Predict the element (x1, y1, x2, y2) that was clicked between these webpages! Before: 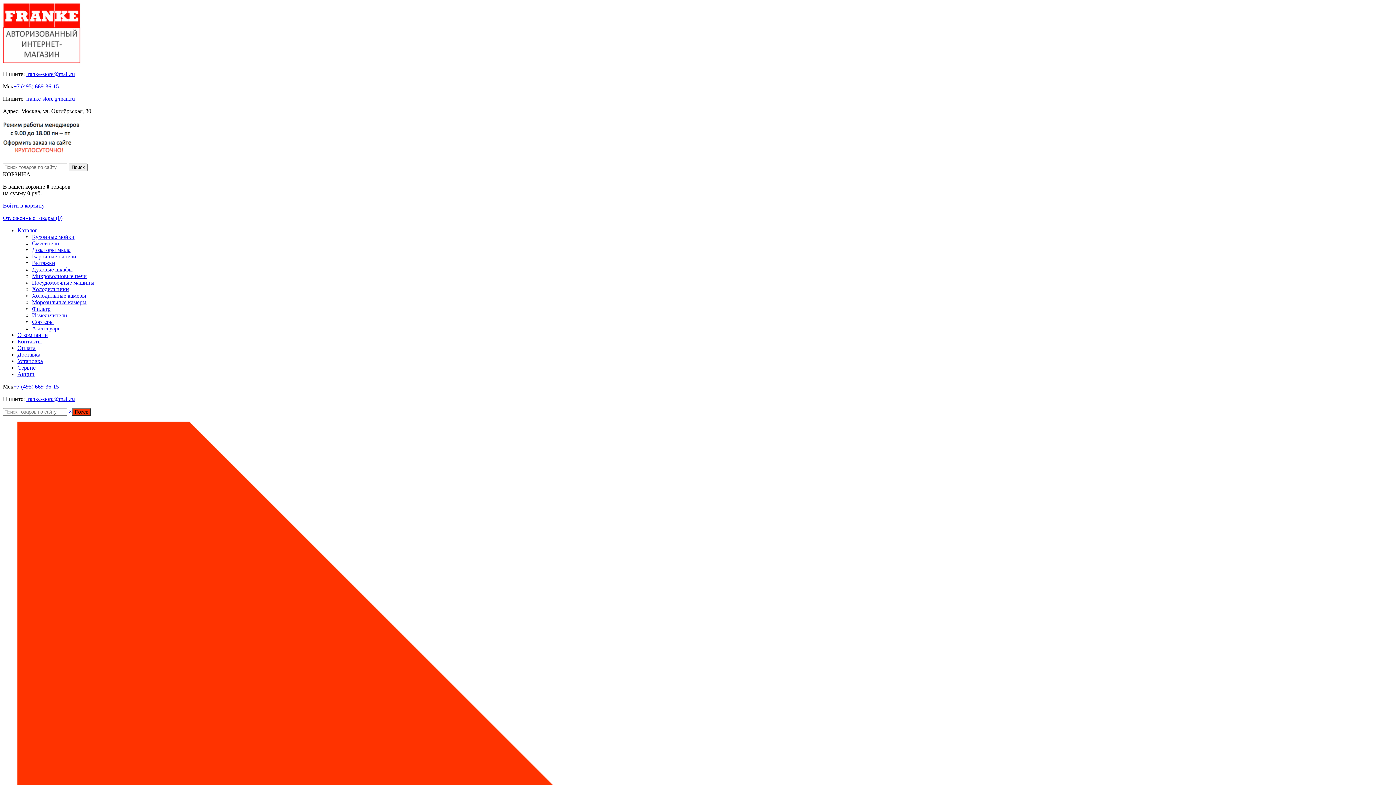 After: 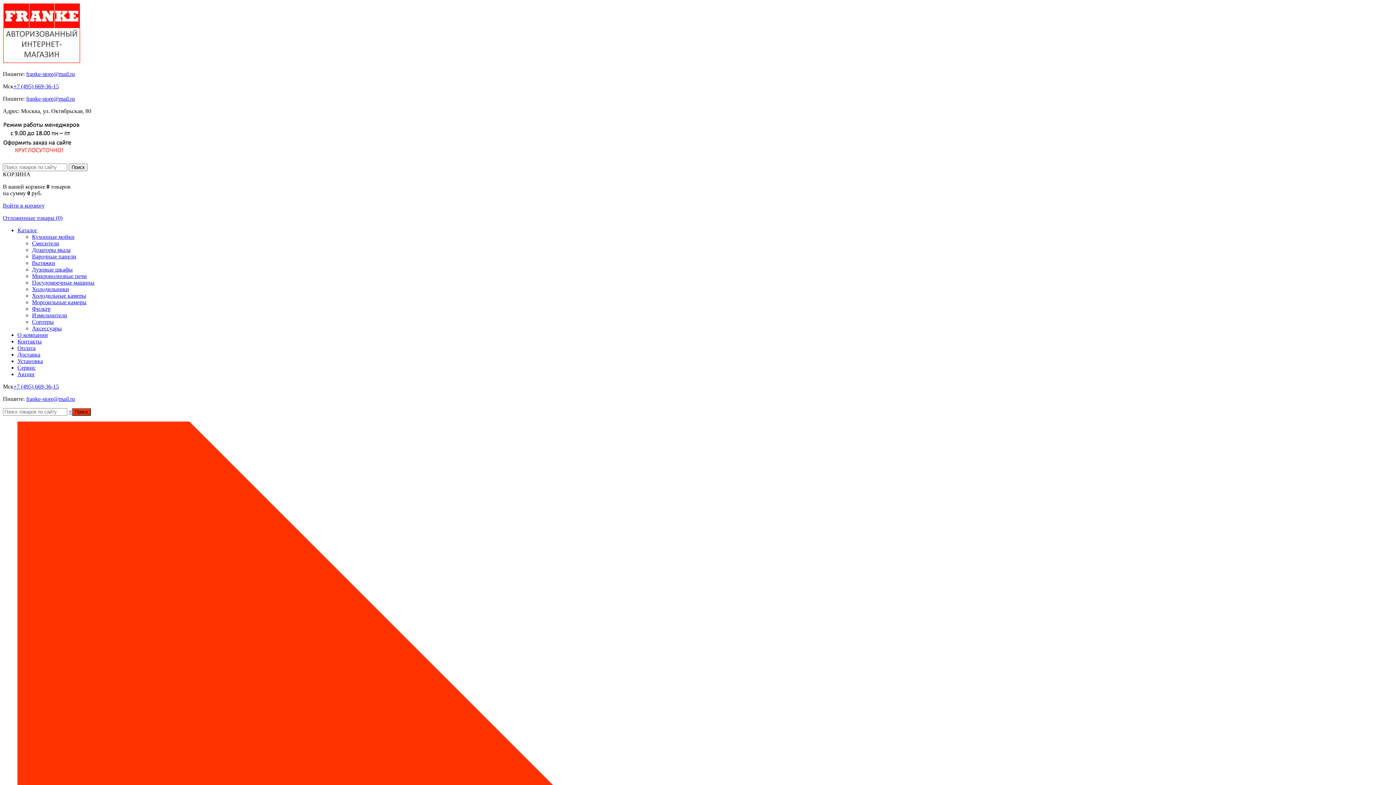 Action: bbox: (26, 70, 74, 77) label: franke-store@mail.ru